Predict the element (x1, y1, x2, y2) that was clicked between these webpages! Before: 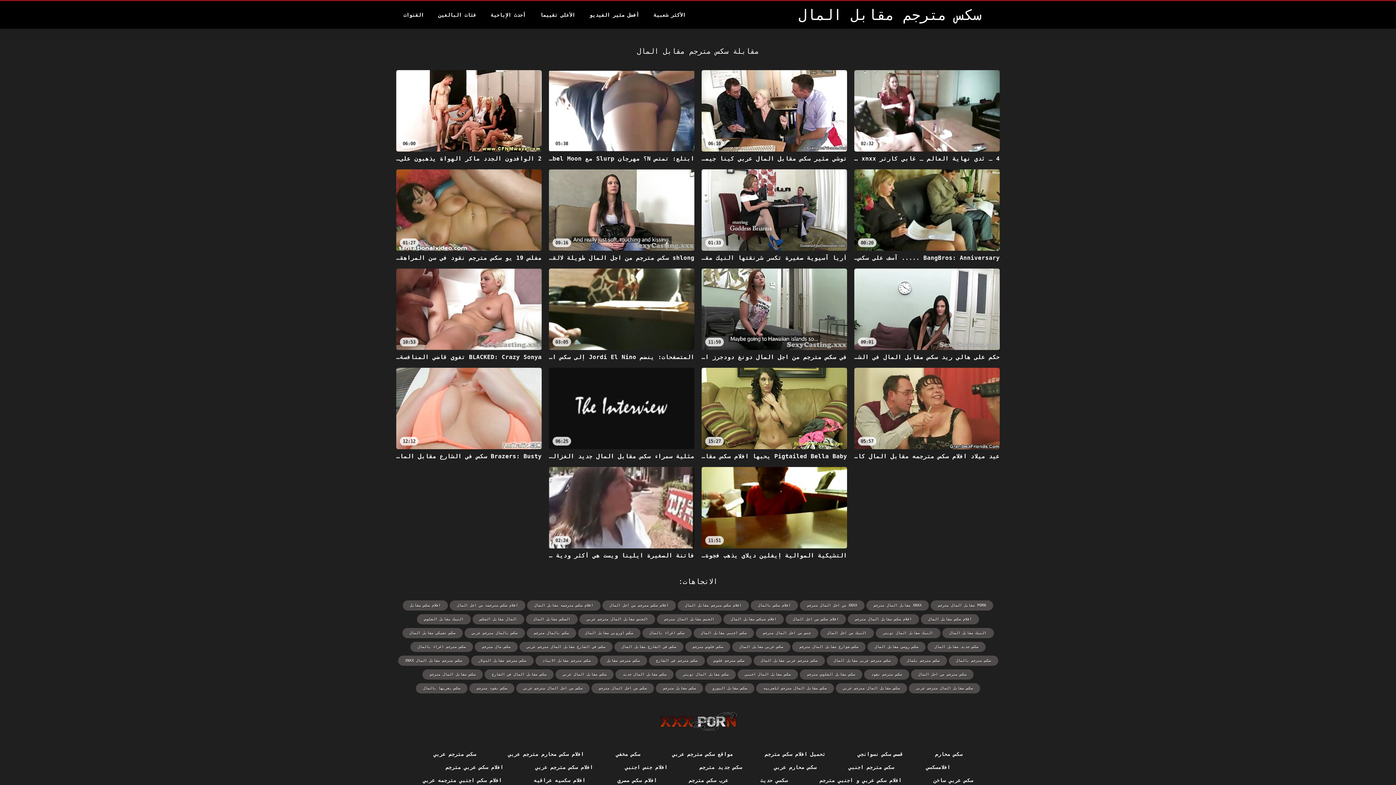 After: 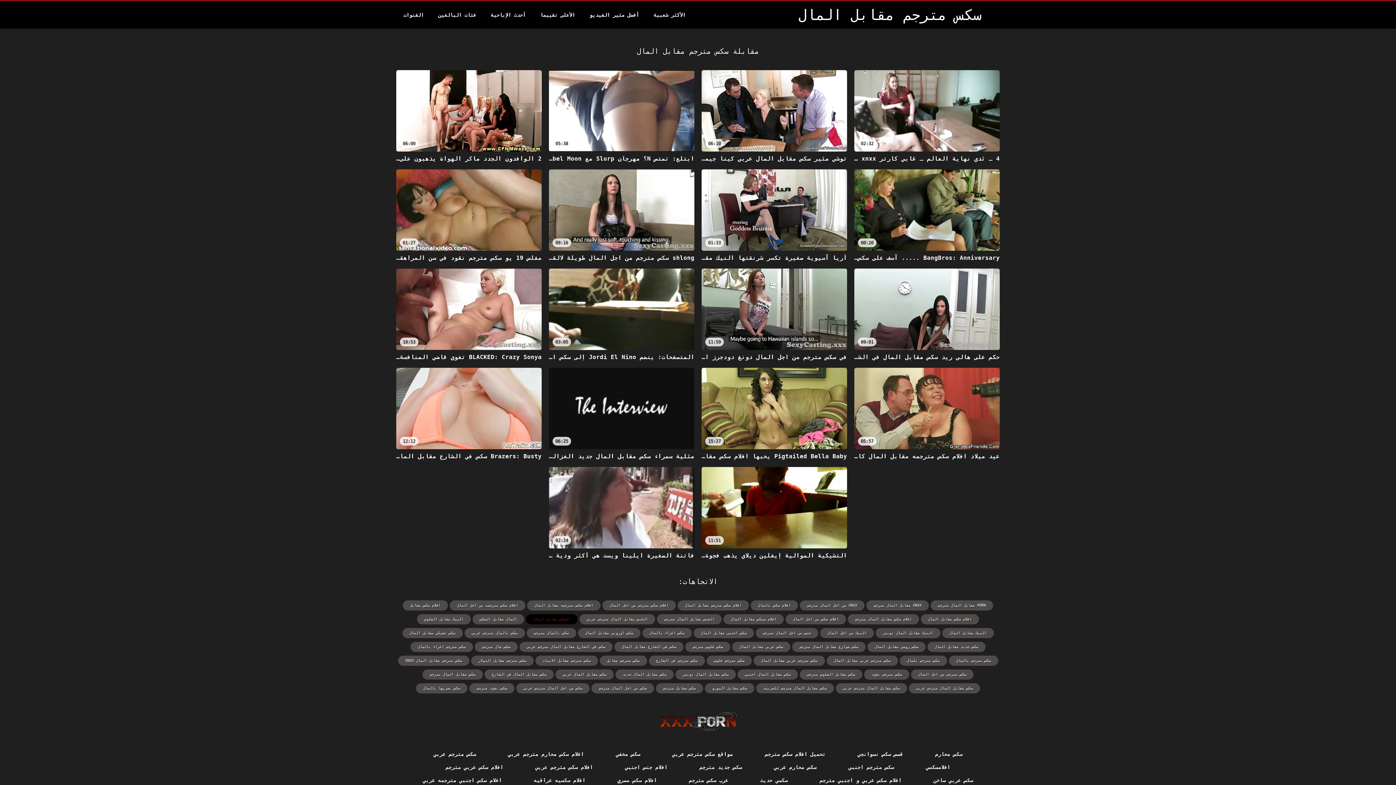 Action: label: السكس مقابل المال bbox: (526, 614, 577, 624)